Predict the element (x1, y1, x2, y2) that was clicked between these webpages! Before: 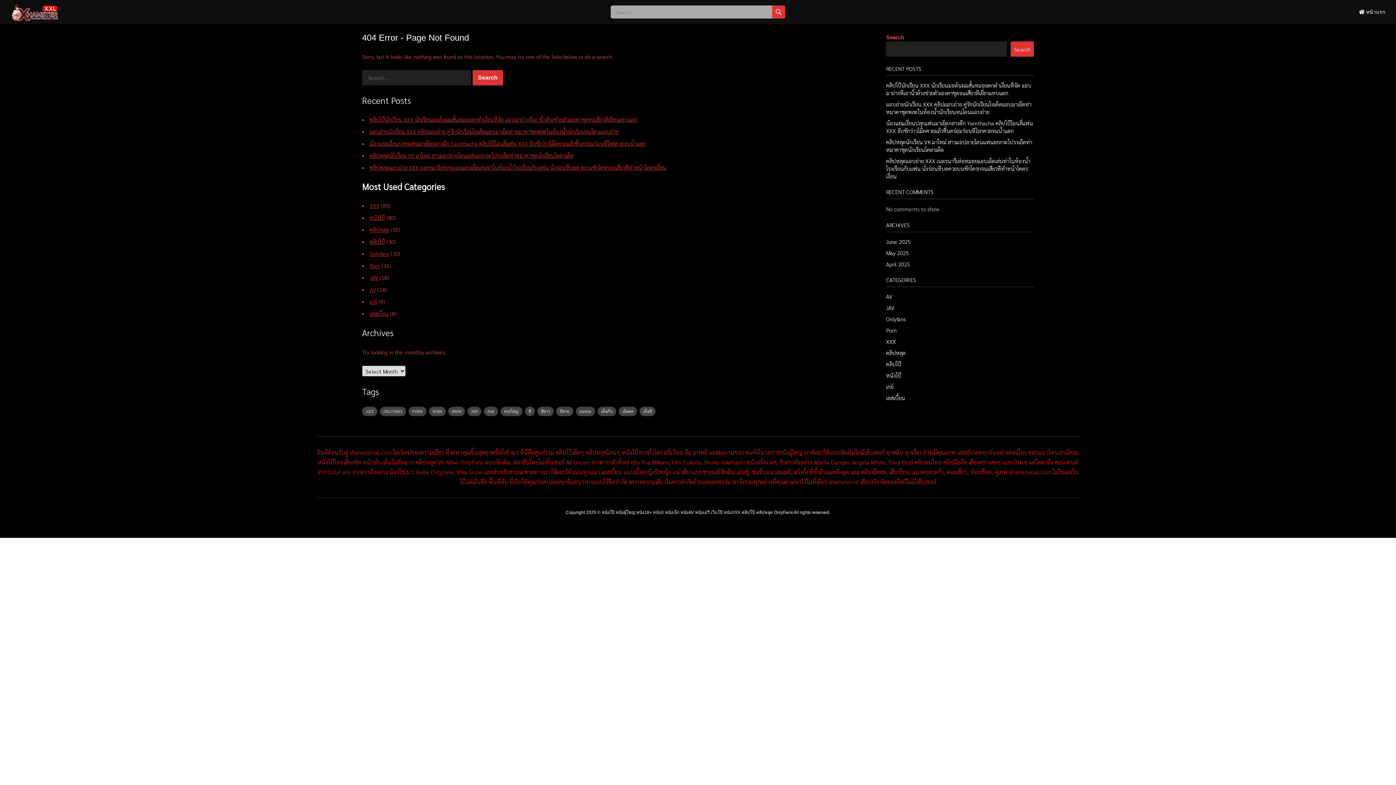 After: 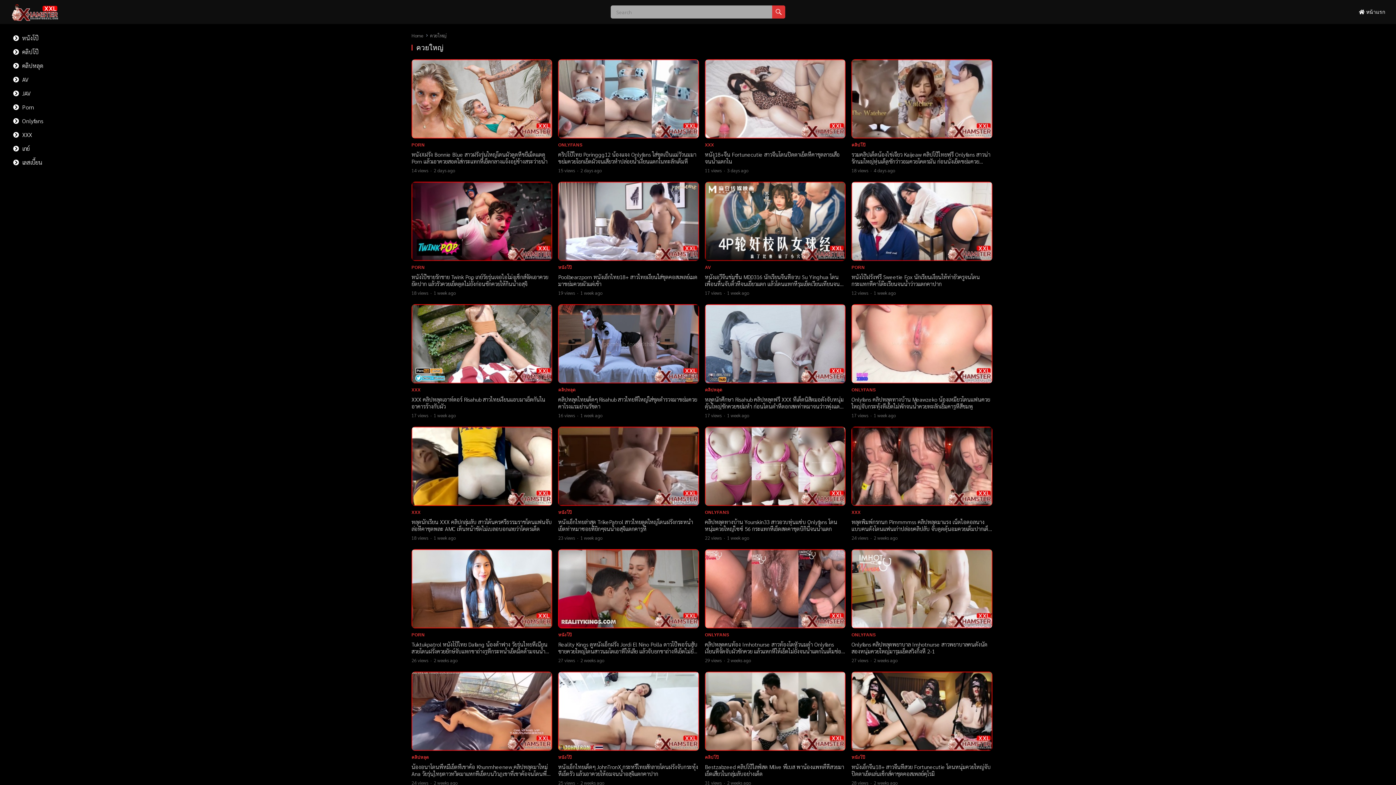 Action: bbox: (500, 406, 522, 416) label: ควยใหญ่ (56 items)